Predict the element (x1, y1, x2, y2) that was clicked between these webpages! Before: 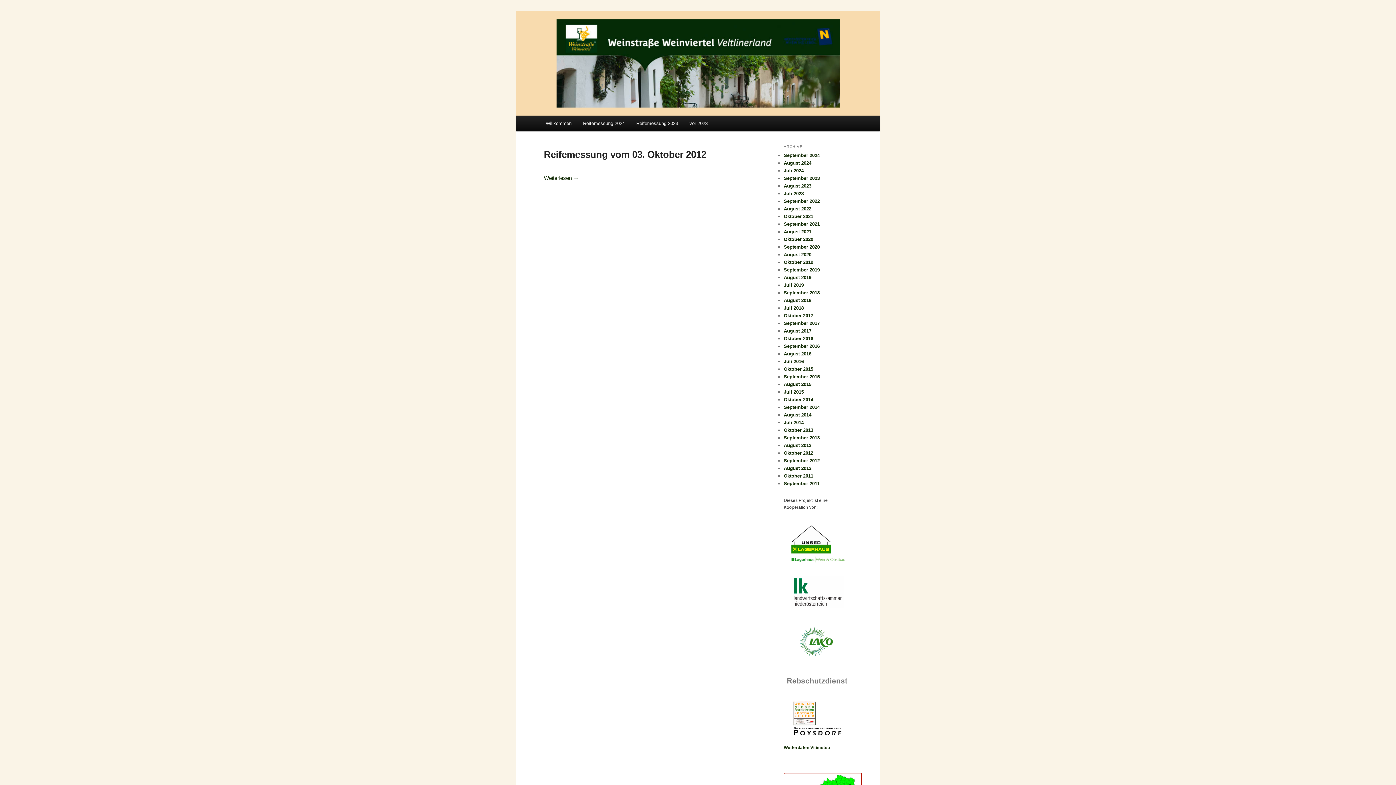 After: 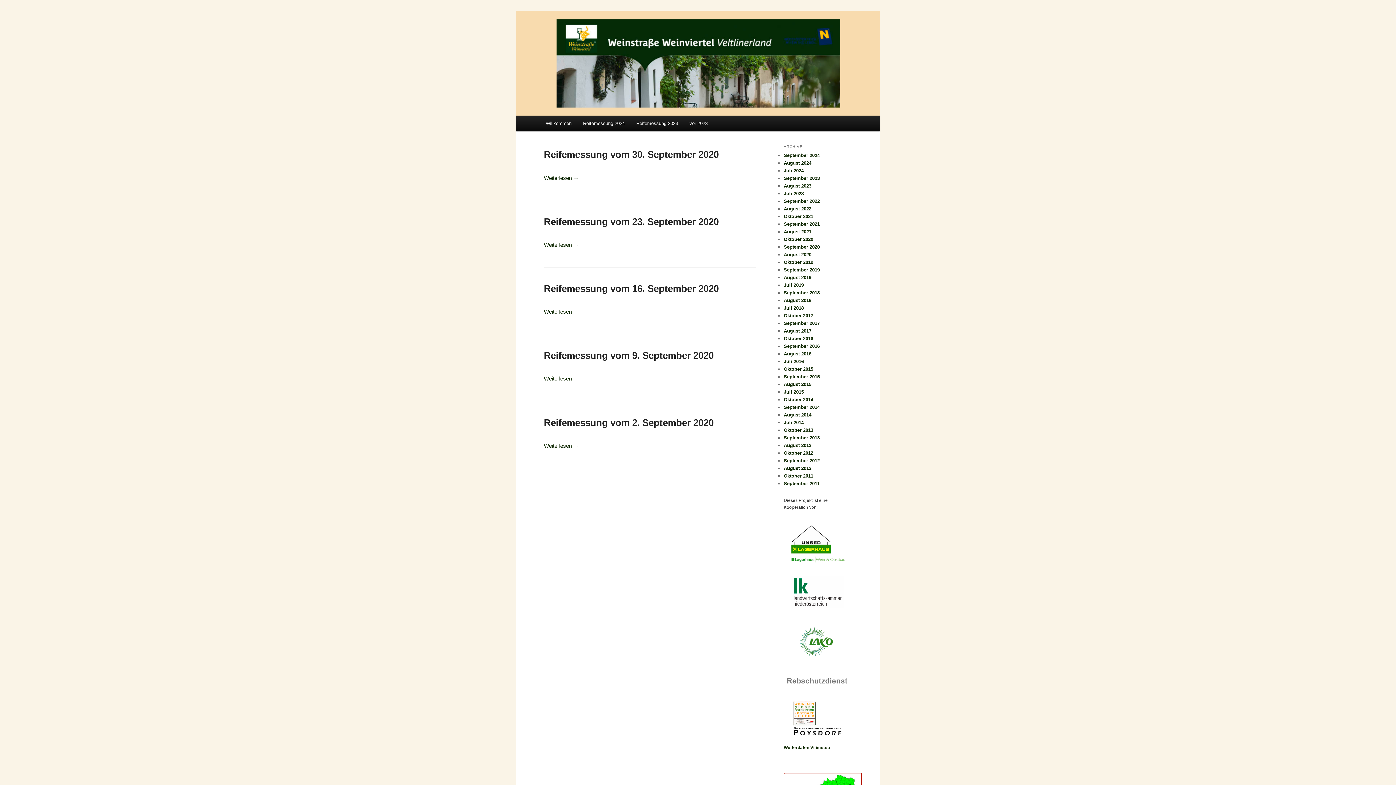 Action: bbox: (784, 244, 820, 249) label: September 2020